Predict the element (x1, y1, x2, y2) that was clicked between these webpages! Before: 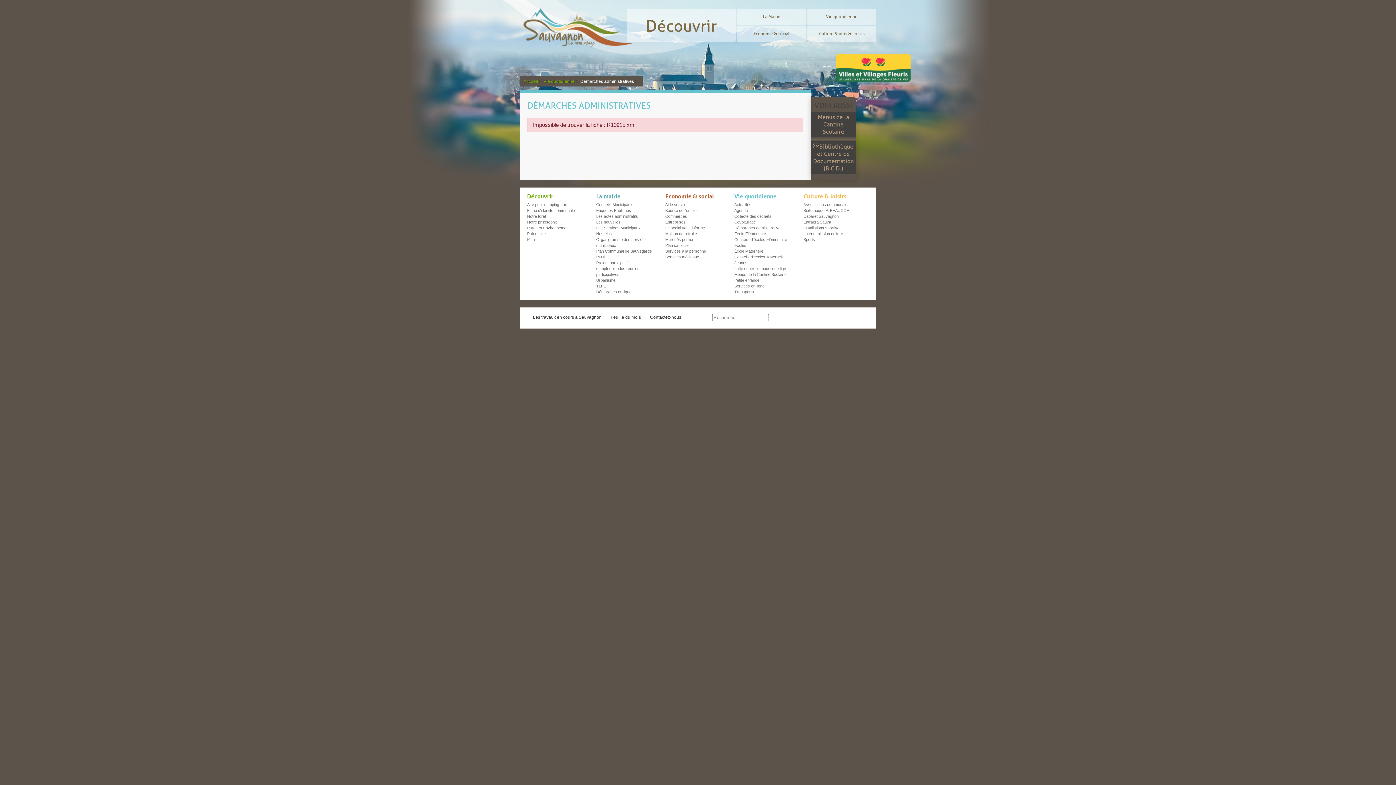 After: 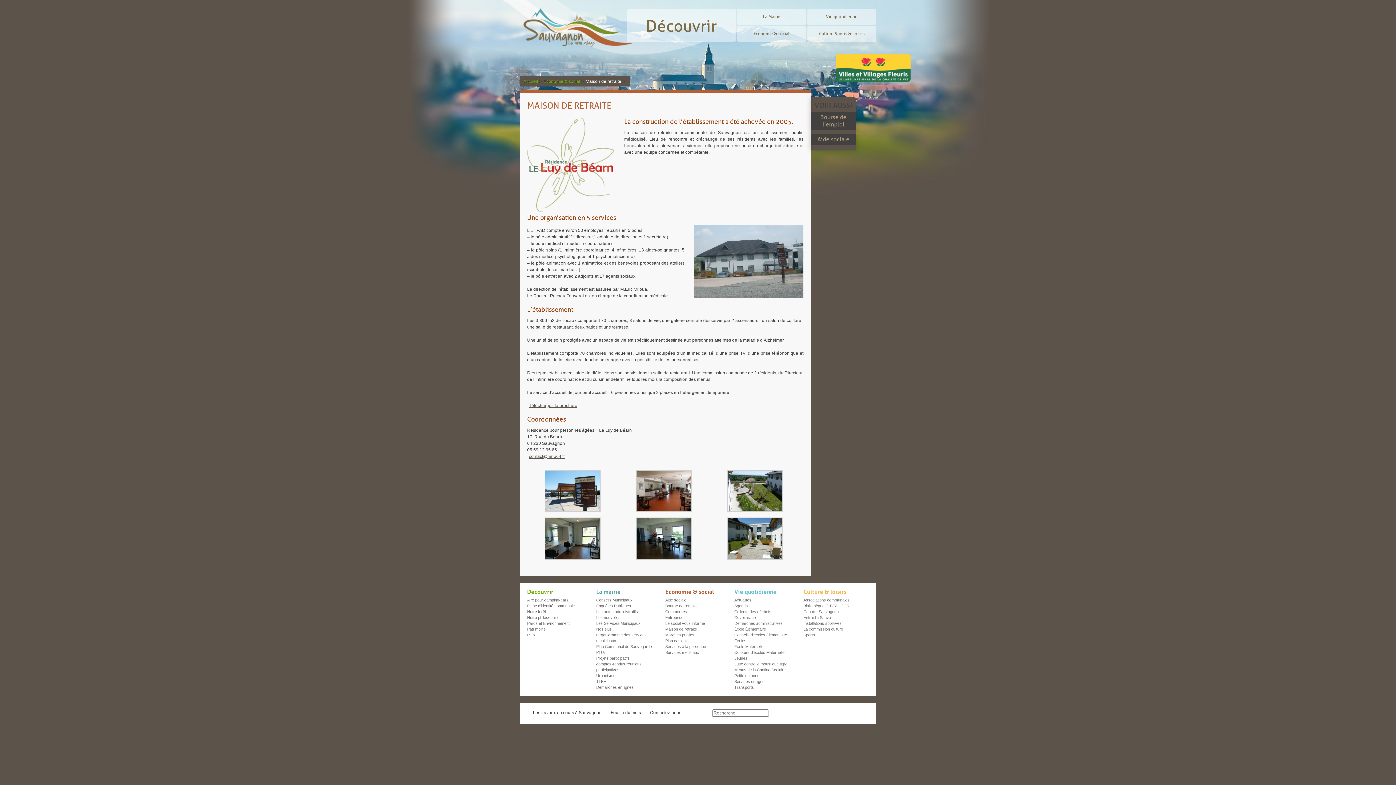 Action: label: Maison de retraite bbox: (665, 231, 697, 236)